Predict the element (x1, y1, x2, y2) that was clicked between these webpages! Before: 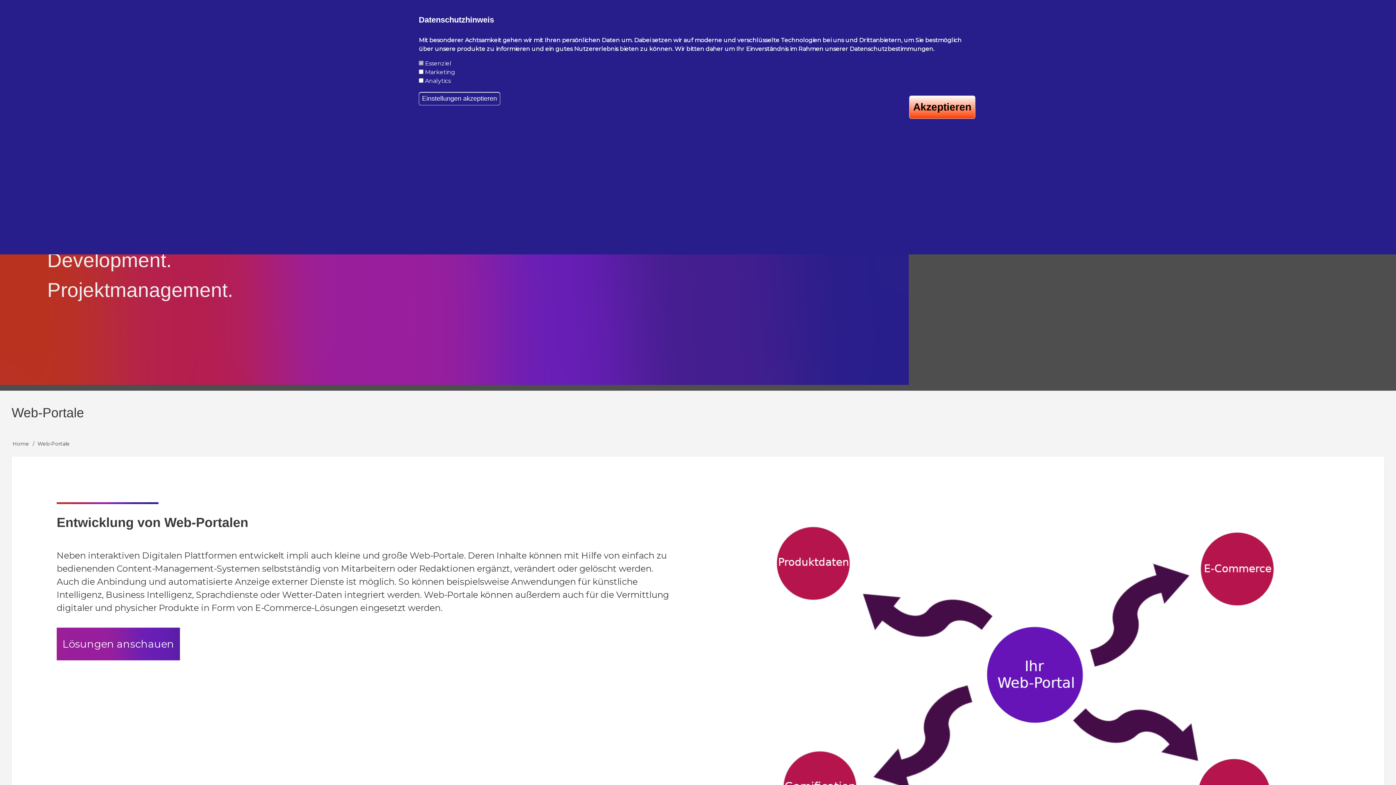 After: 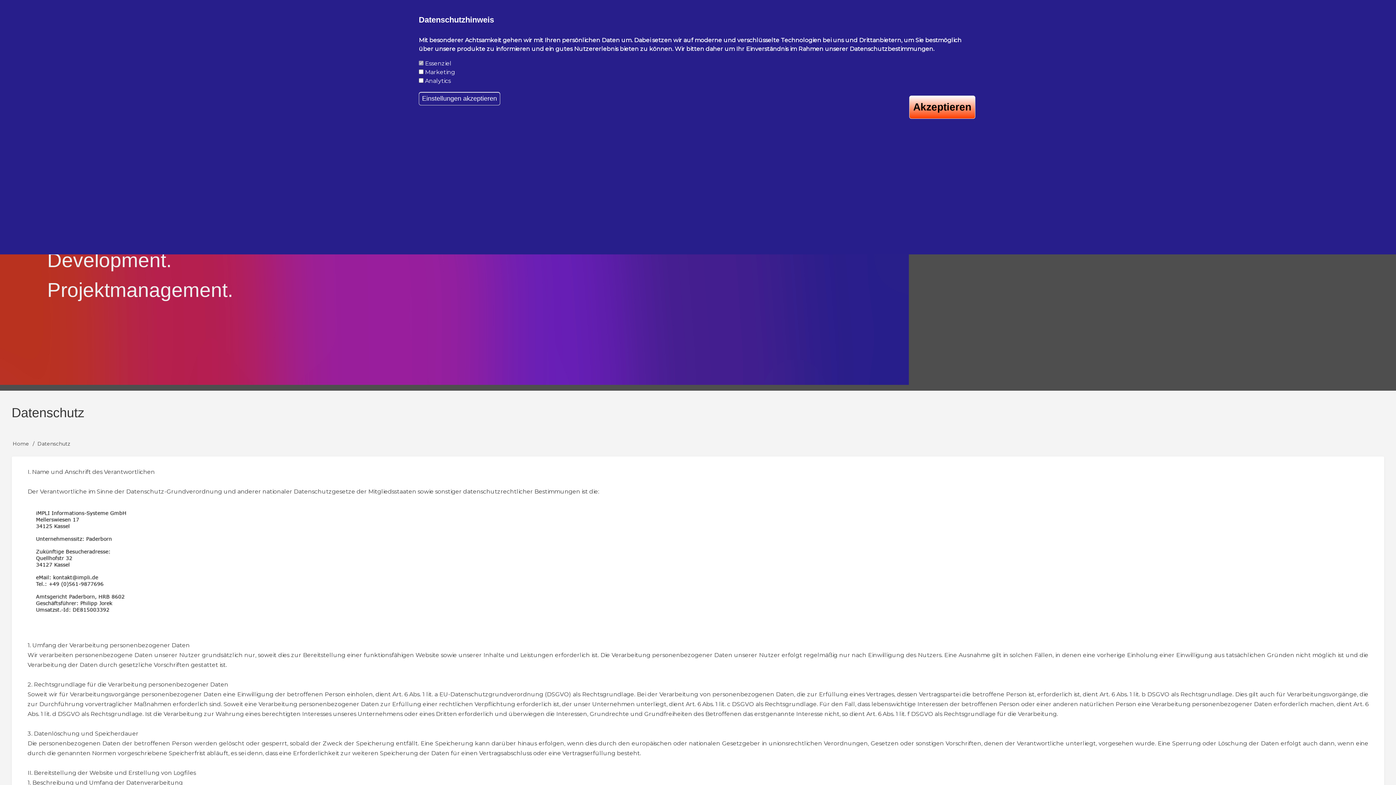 Action: bbox: (849, 45, 933, 52) label: Datenschutzbestimmungen